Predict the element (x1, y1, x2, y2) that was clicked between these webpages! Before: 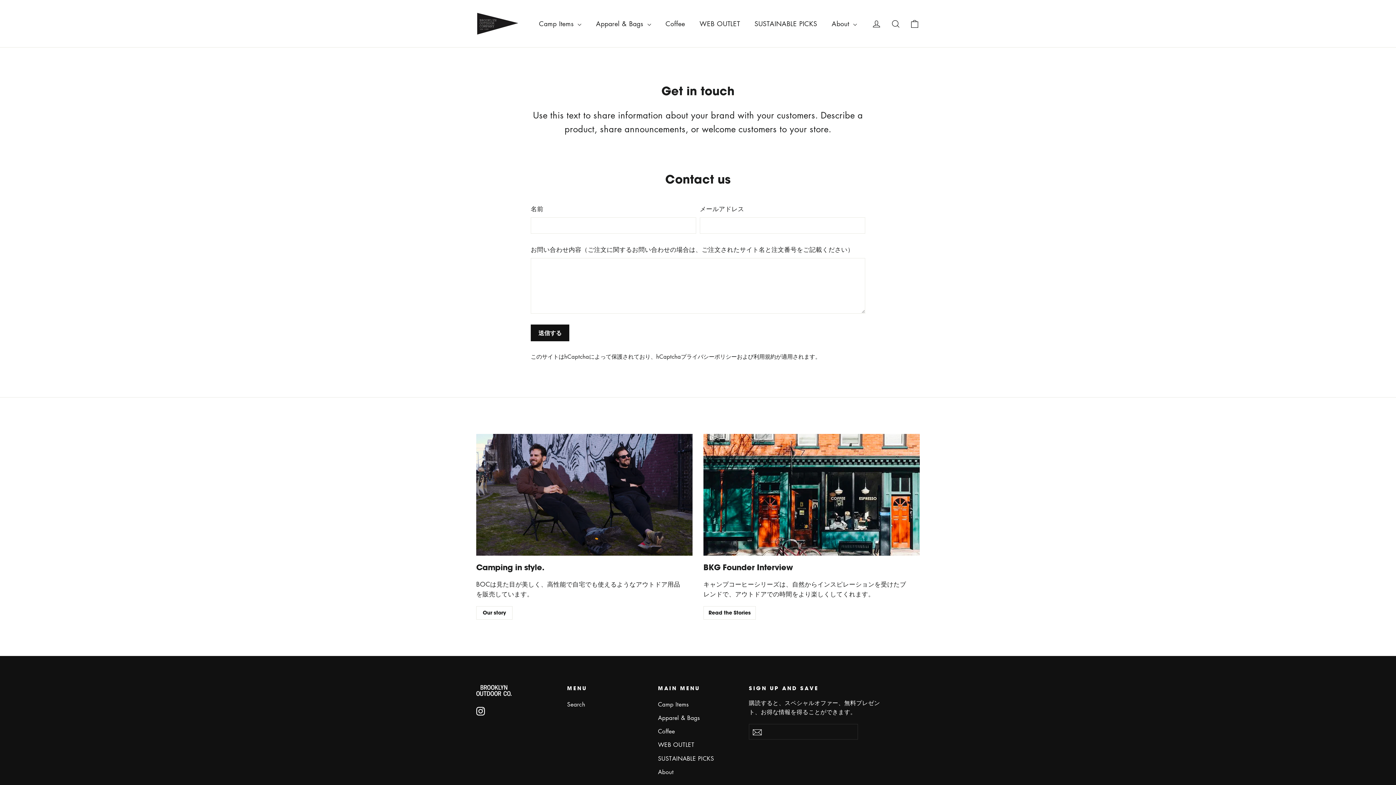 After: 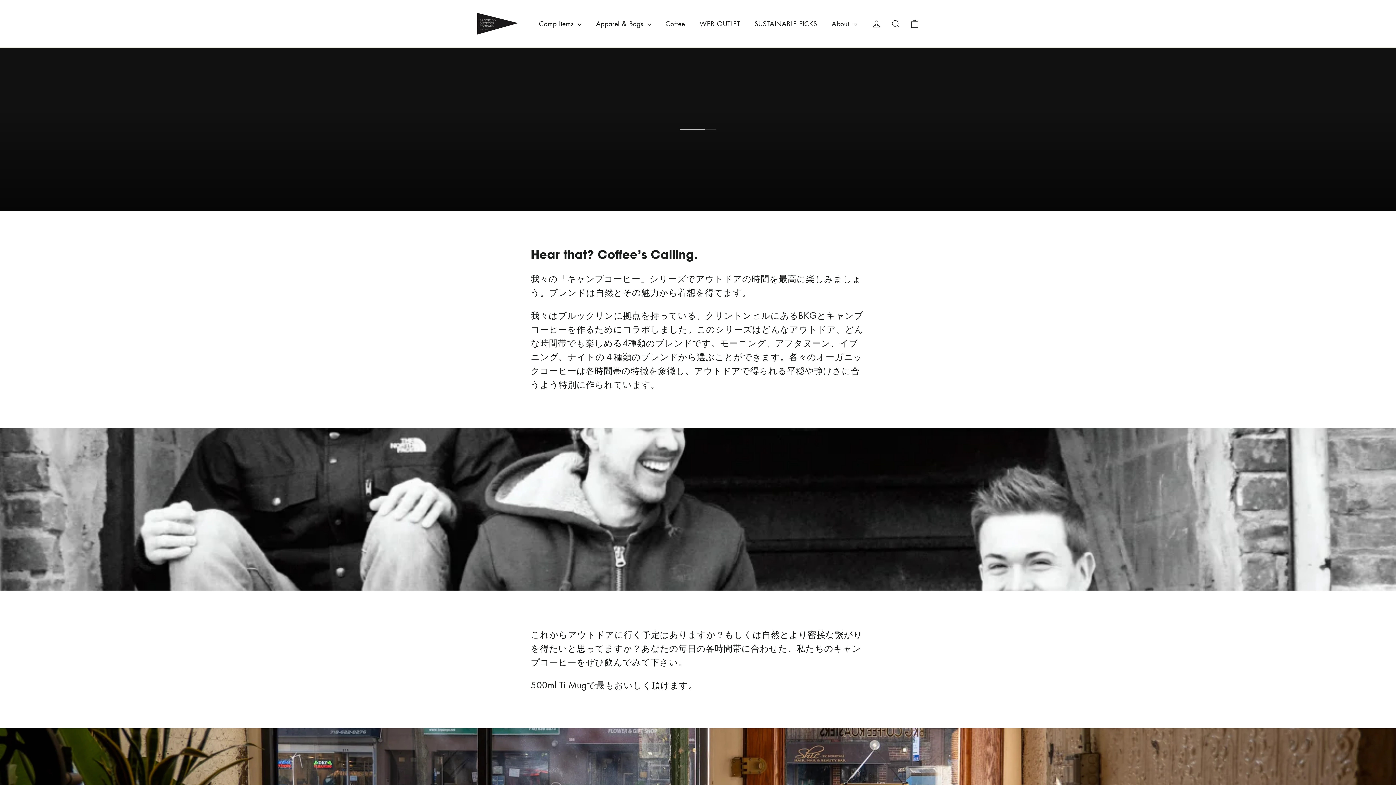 Action: label: Coffee bbox: (658, 14, 692, 32)